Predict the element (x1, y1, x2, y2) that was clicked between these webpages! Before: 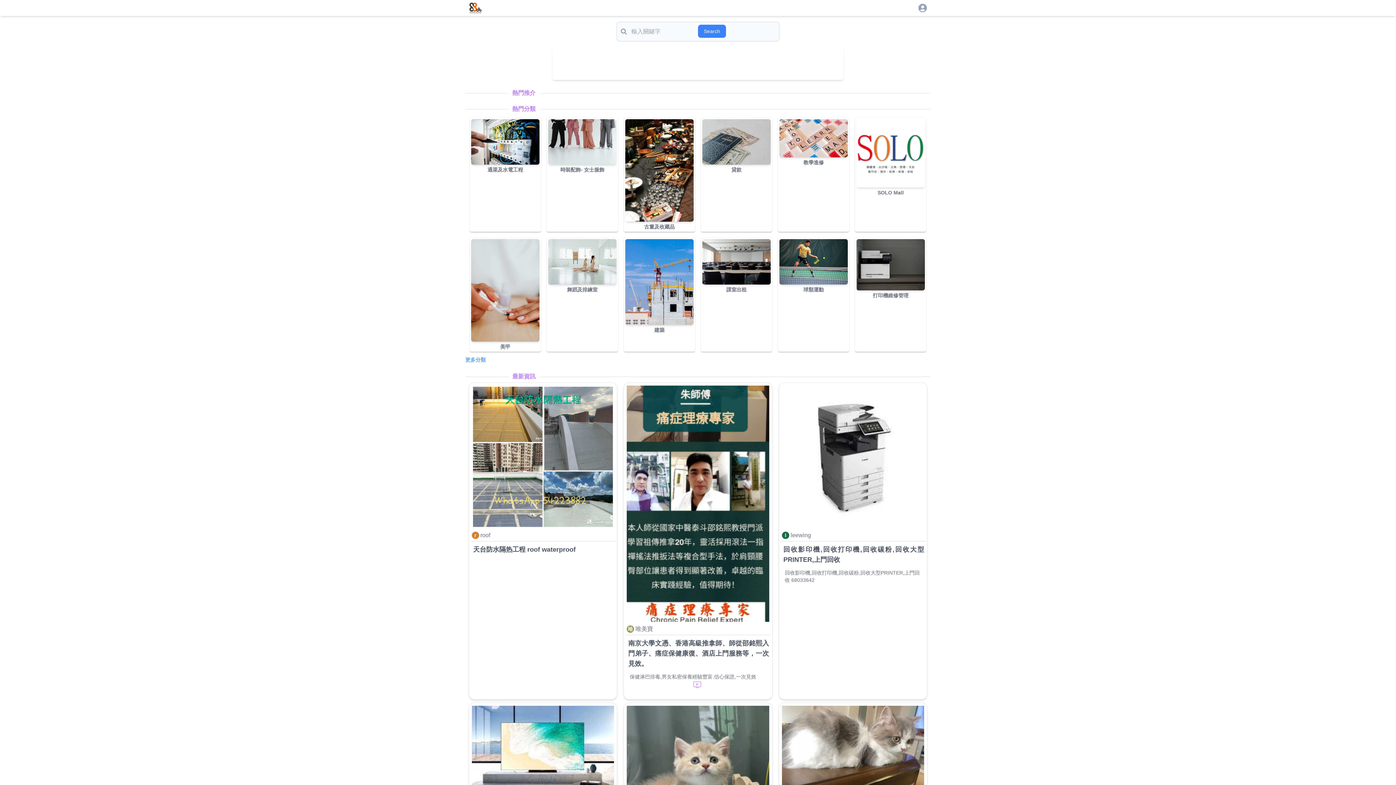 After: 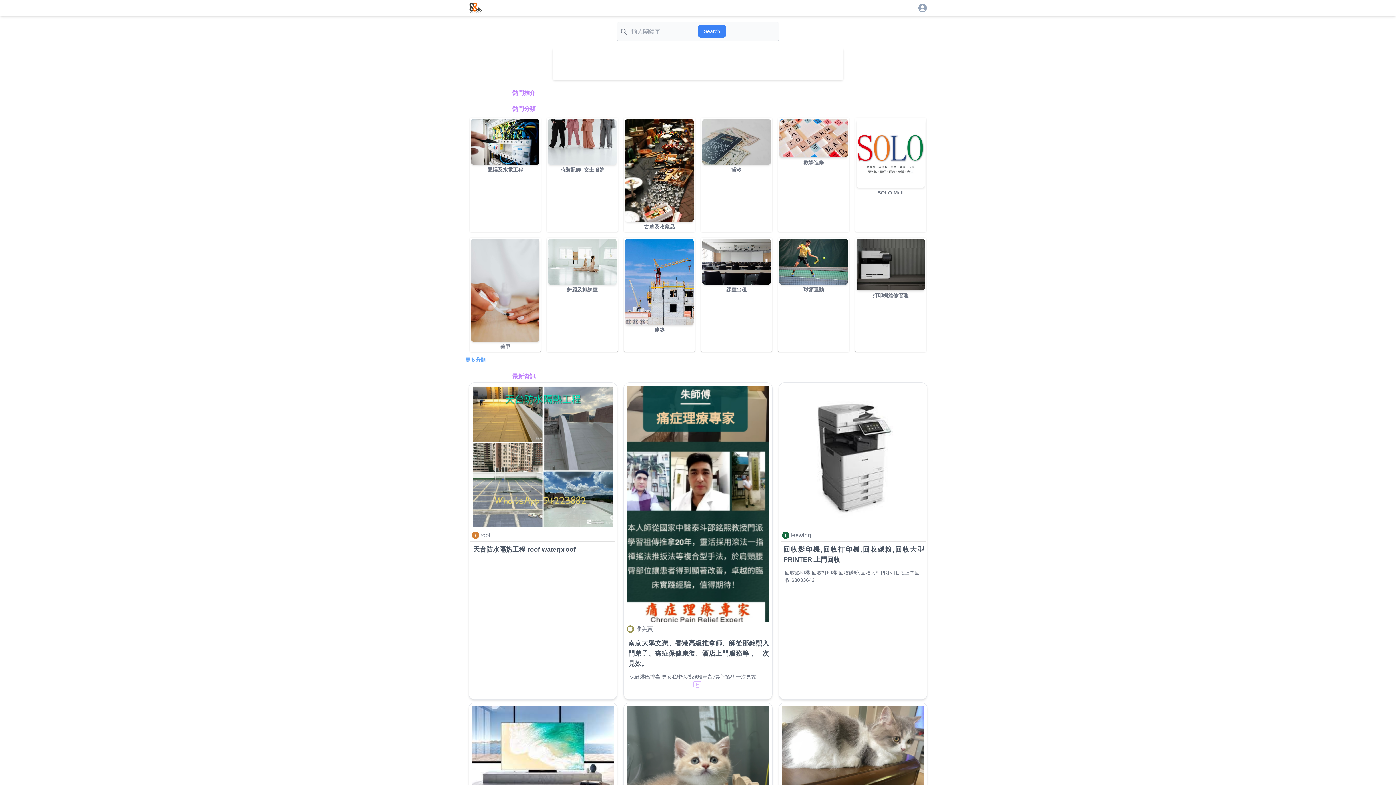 Action: bbox: (877, 189, 904, 195) label: SOLO Mall